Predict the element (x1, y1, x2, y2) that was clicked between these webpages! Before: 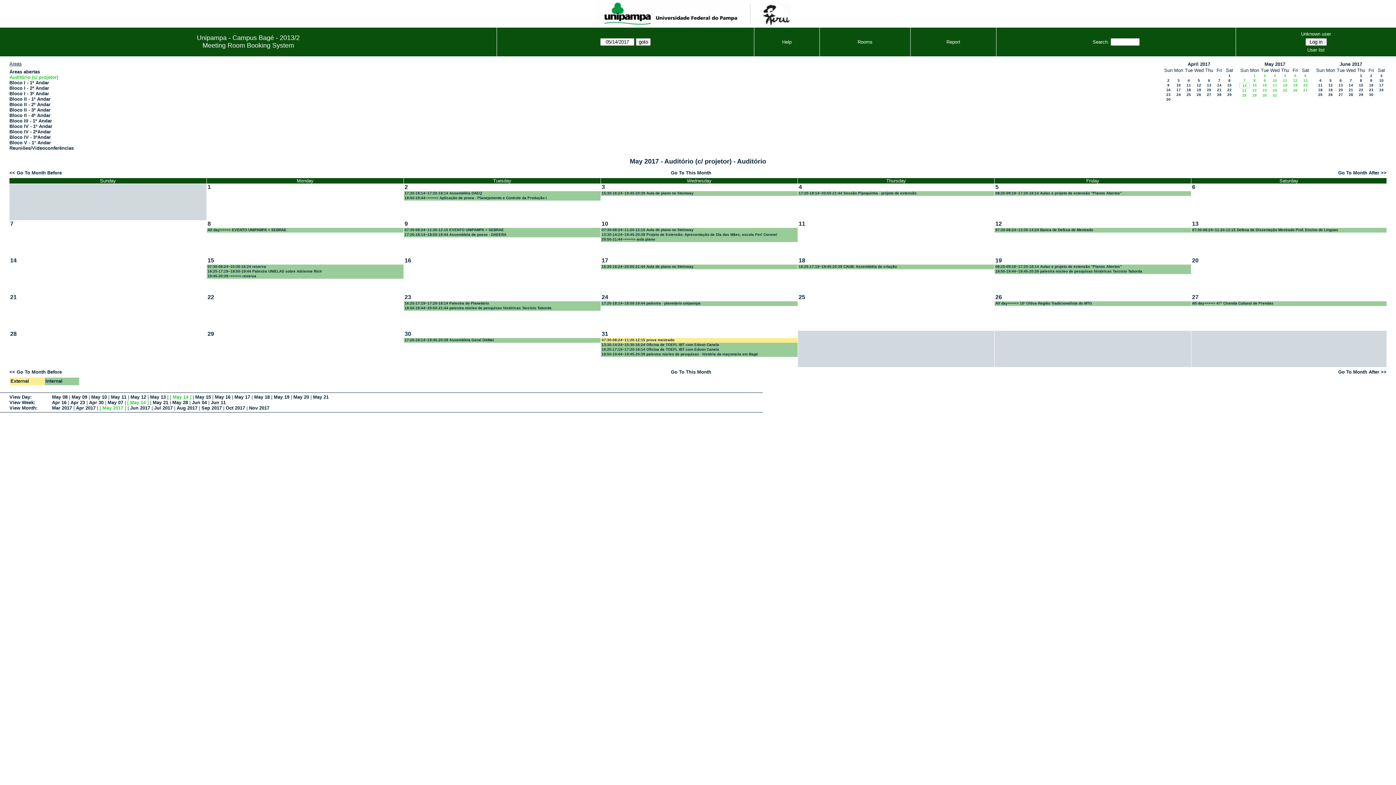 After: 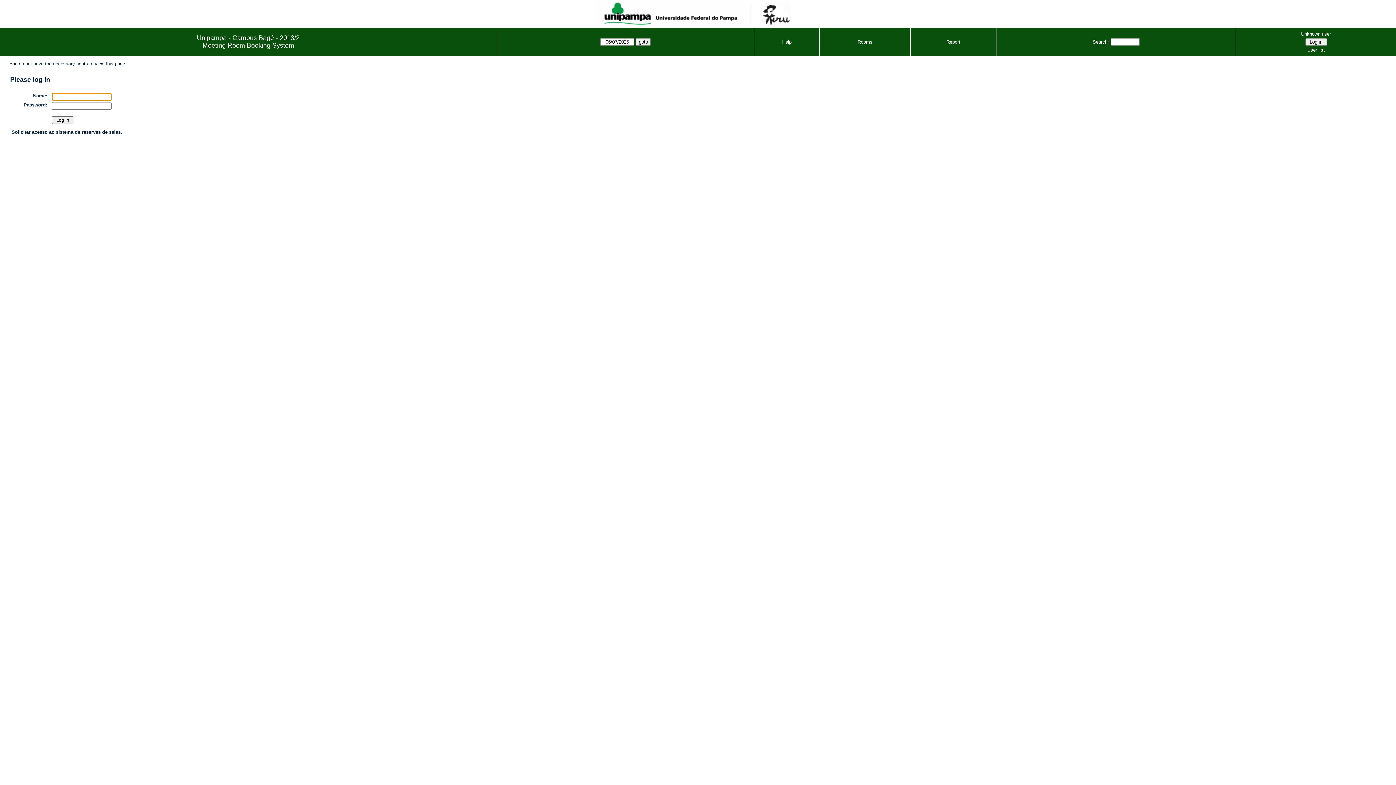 Action: bbox: (601, 257, 799, 293)